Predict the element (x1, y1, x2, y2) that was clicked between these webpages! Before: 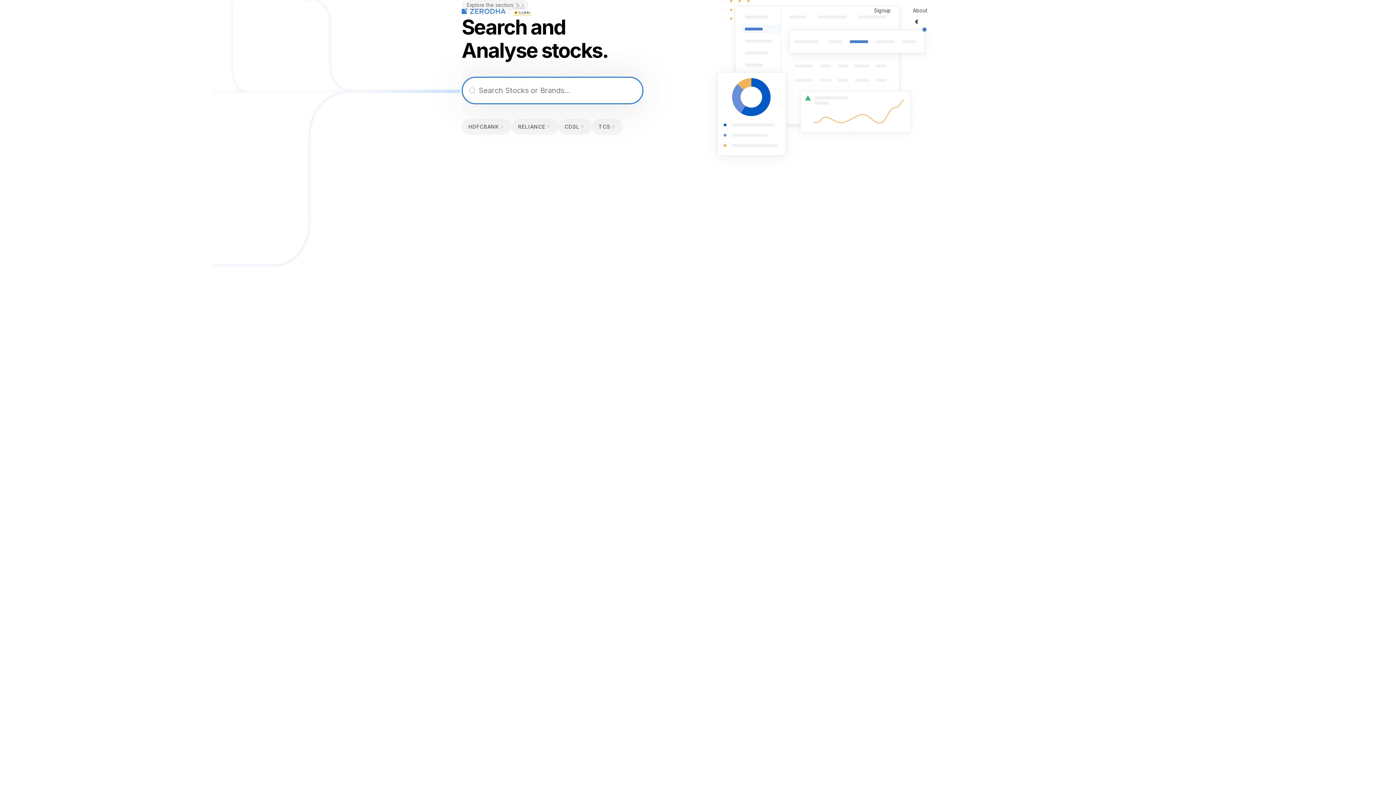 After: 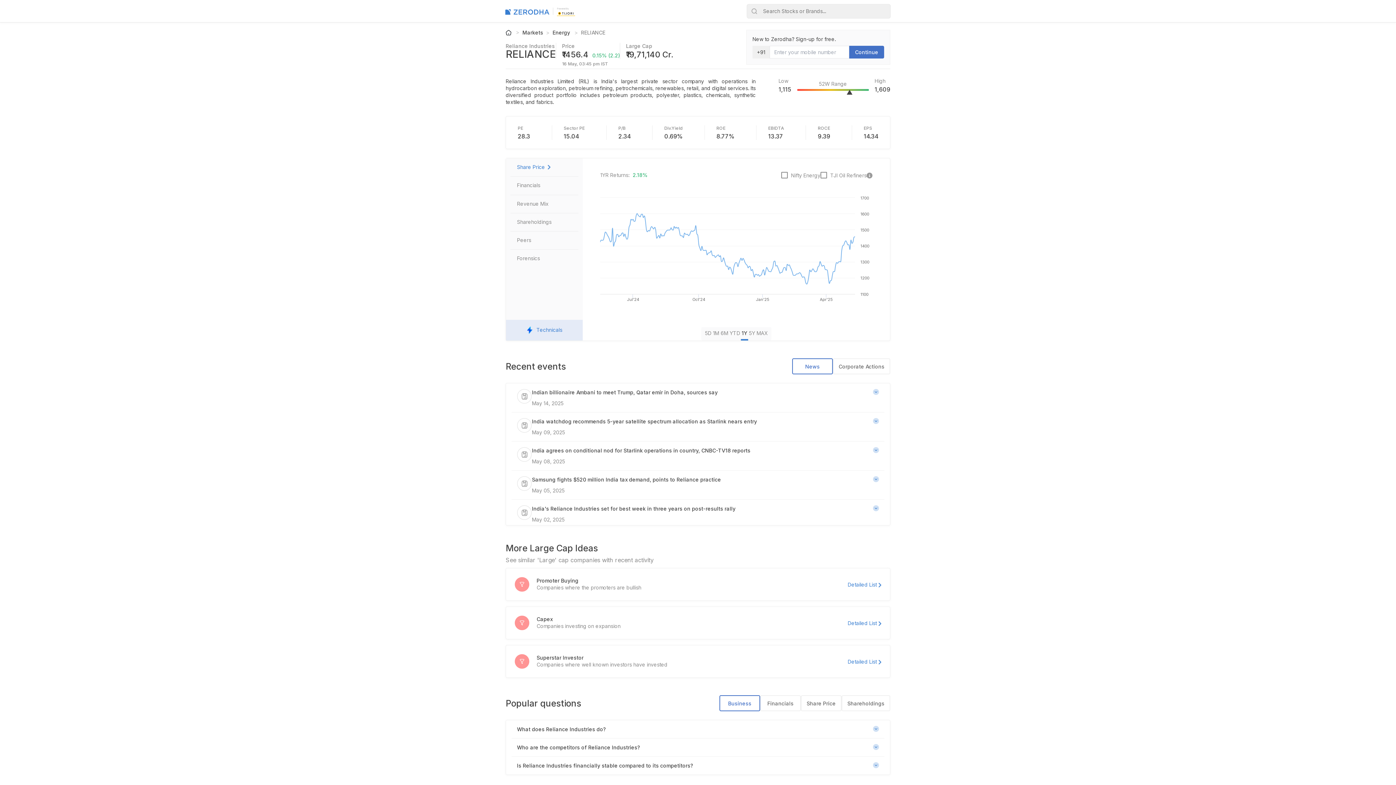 Action: label: RELIANCE bbox: (511, 118, 558, 134)